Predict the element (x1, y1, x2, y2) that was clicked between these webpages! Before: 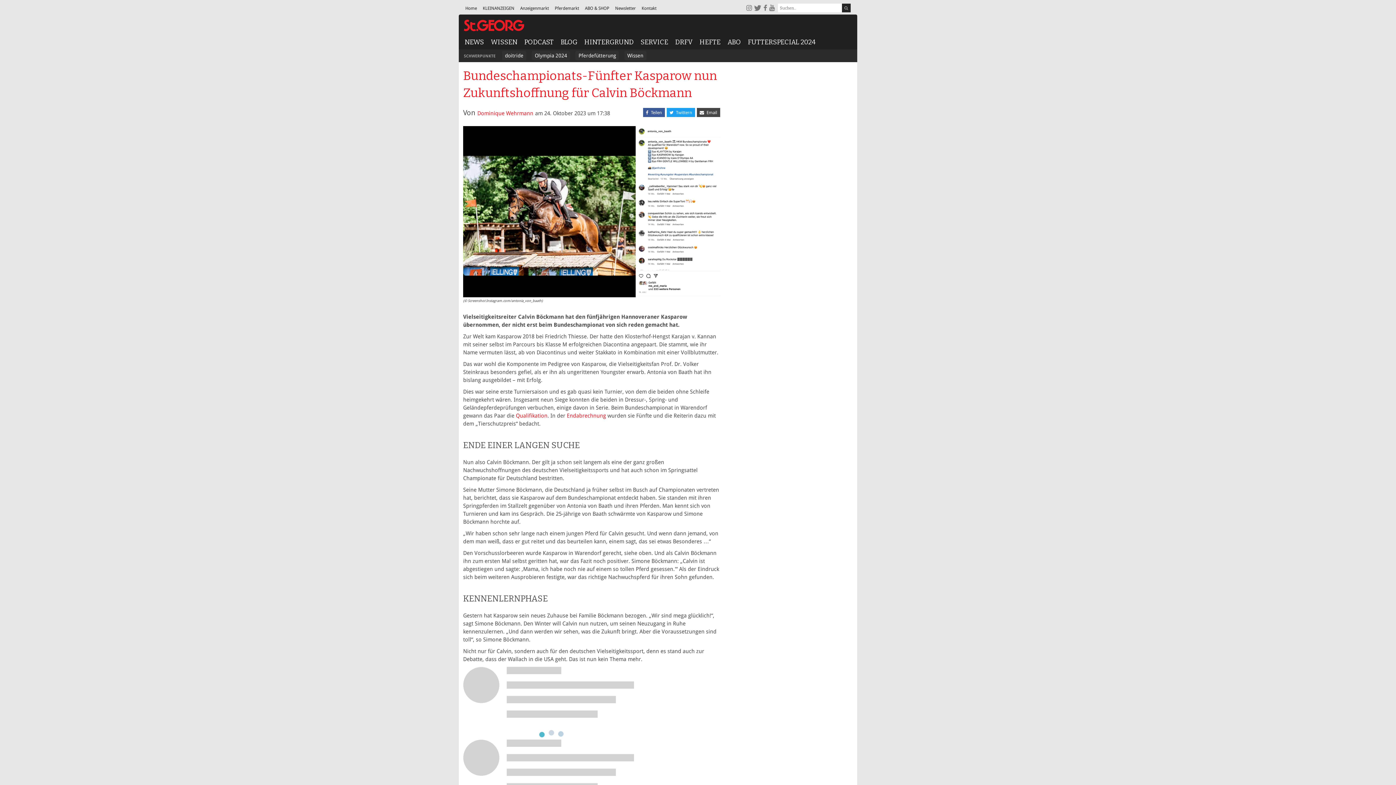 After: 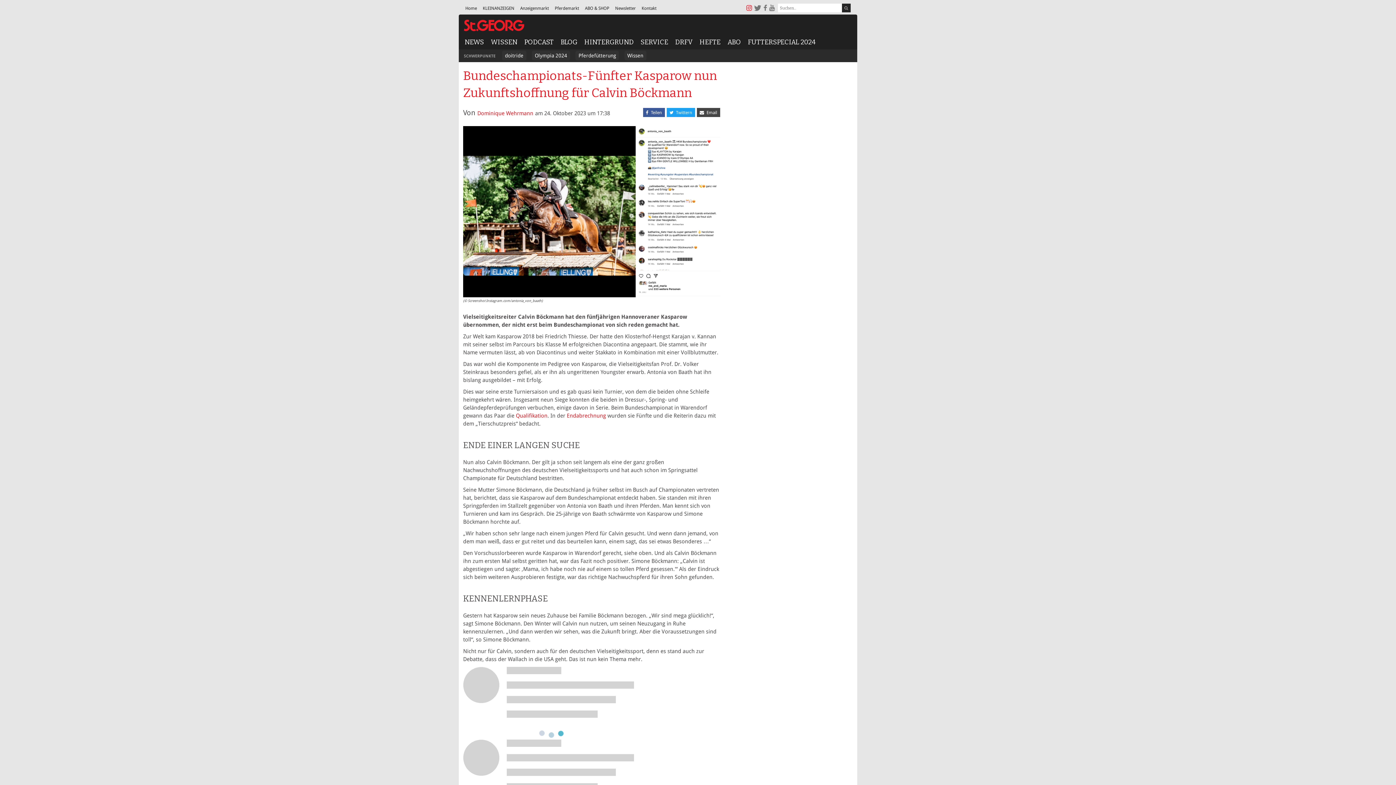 Action: bbox: (745, 4, 753, 12)